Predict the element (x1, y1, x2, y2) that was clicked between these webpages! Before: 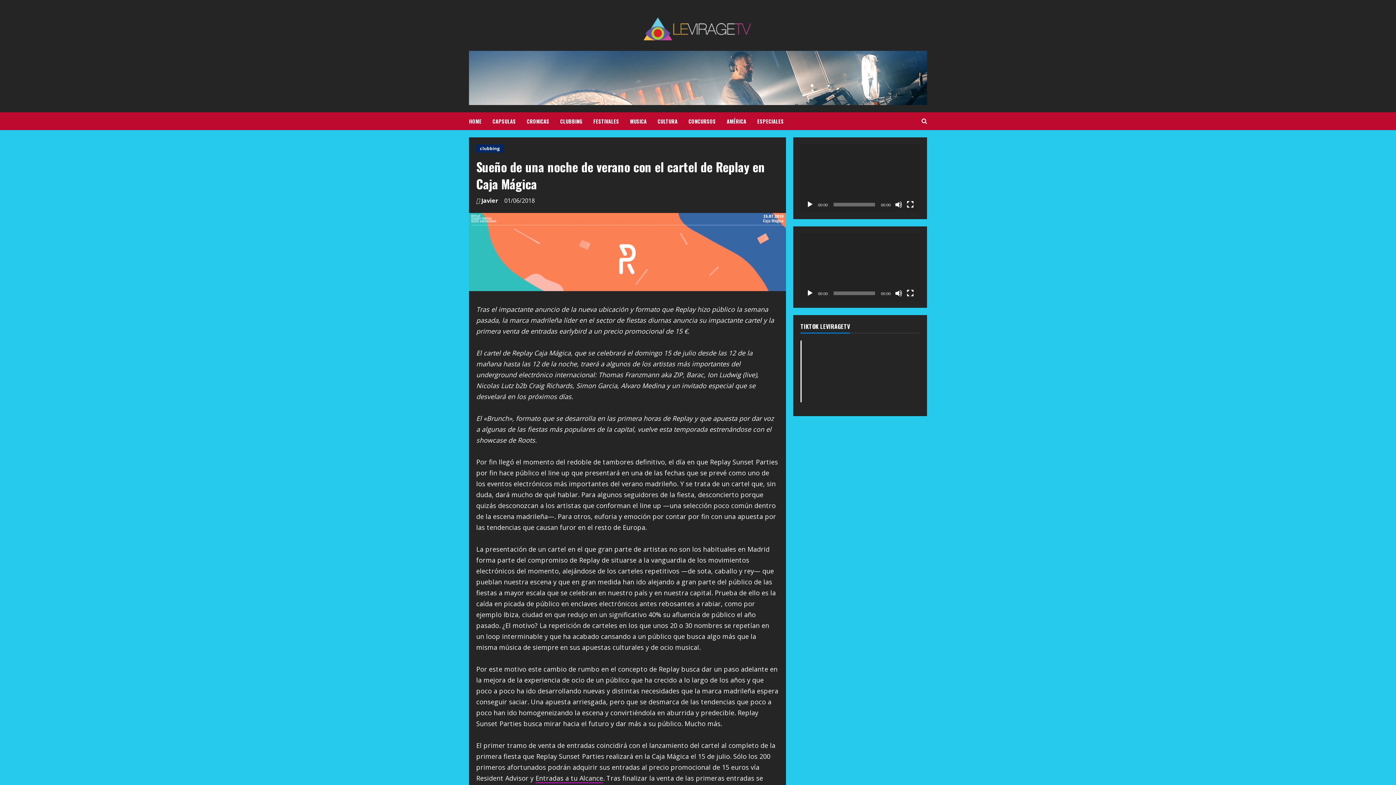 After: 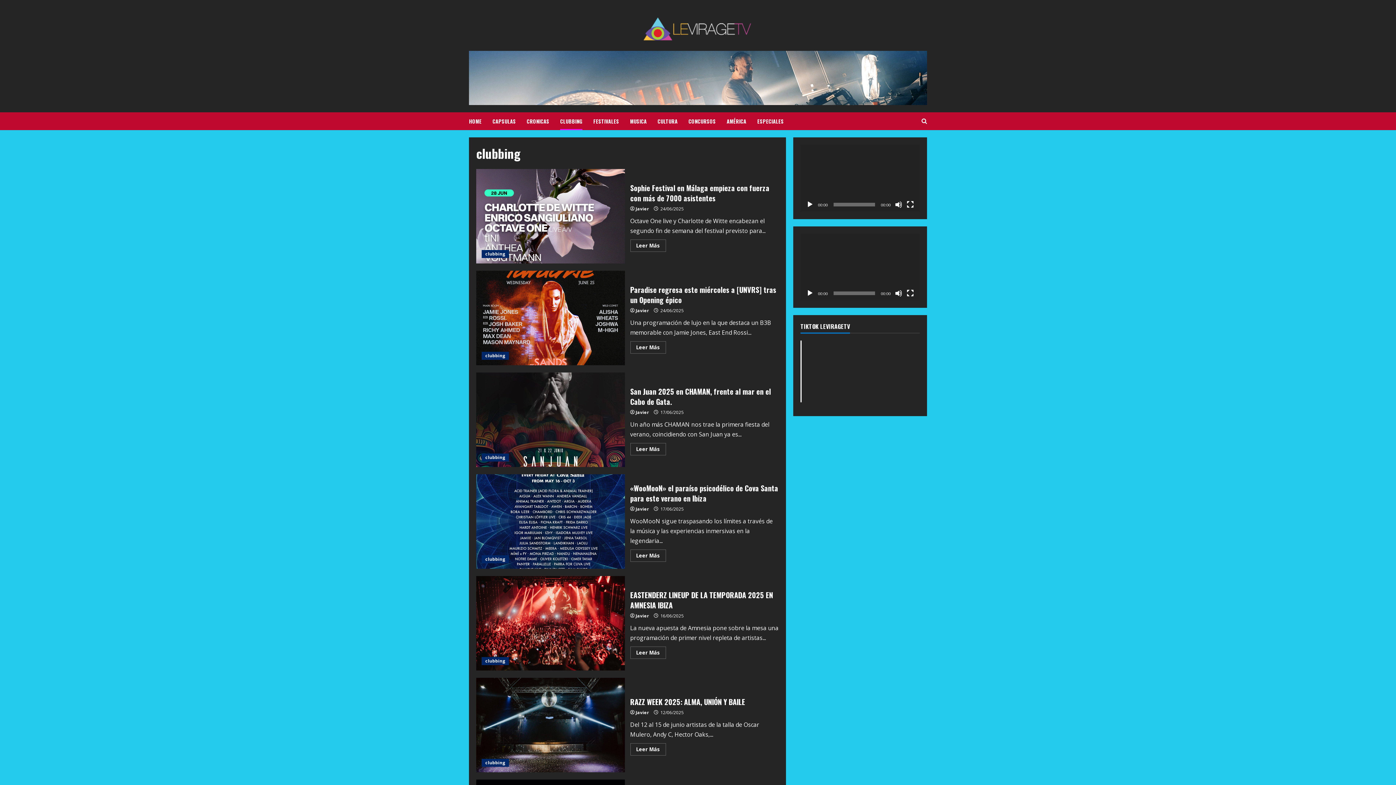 Action: bbox: (554, 112, 588, 130) label: CLUBBING